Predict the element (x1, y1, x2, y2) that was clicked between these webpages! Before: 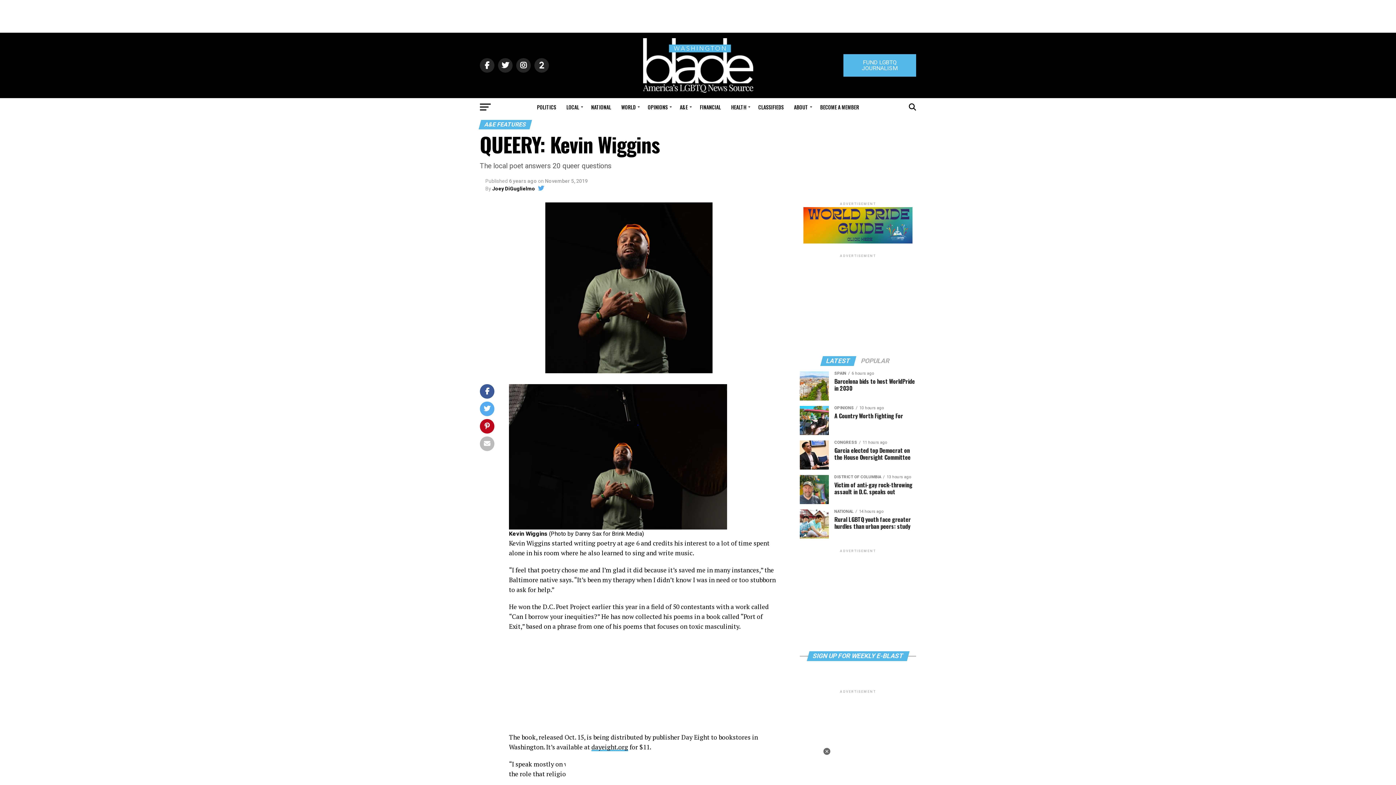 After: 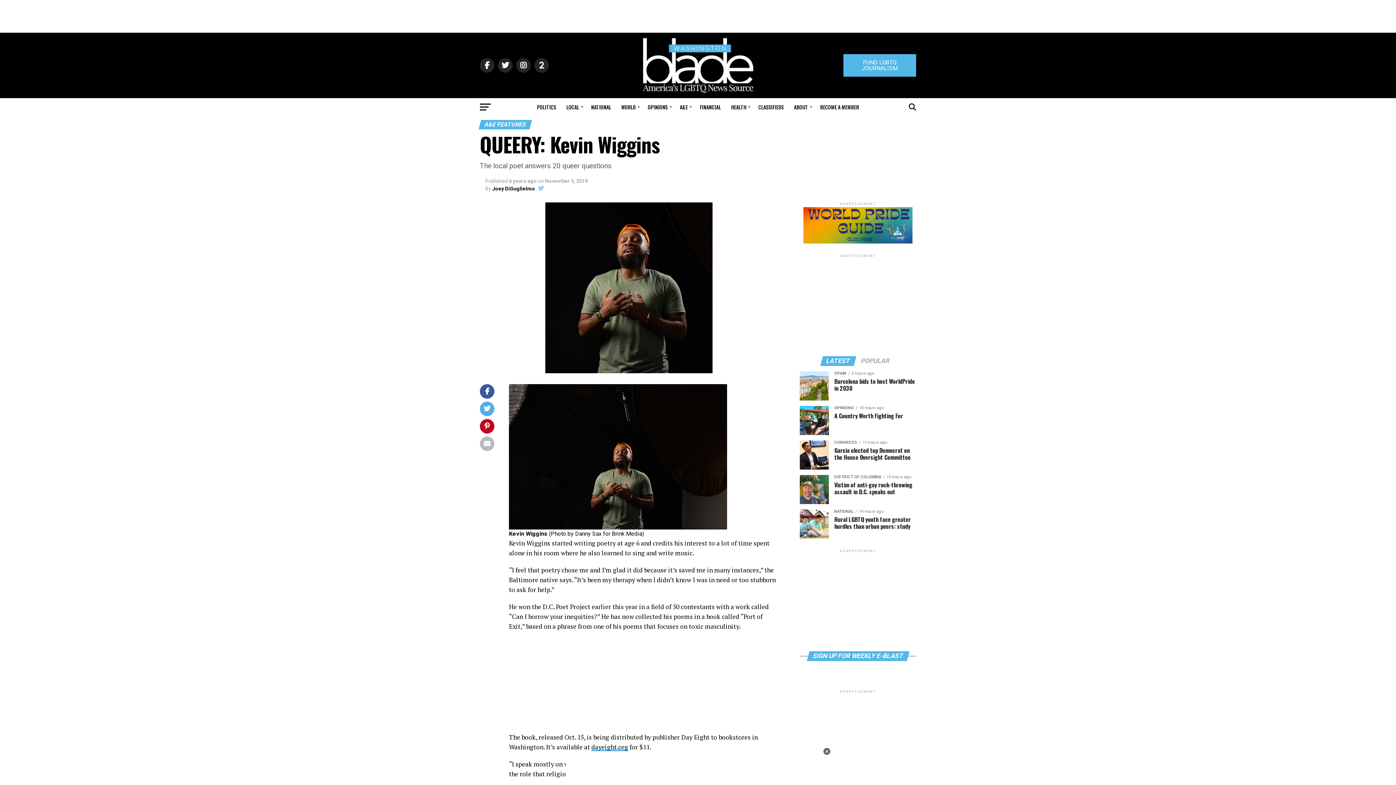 Action: bbox: (538, 185, 544, 191)